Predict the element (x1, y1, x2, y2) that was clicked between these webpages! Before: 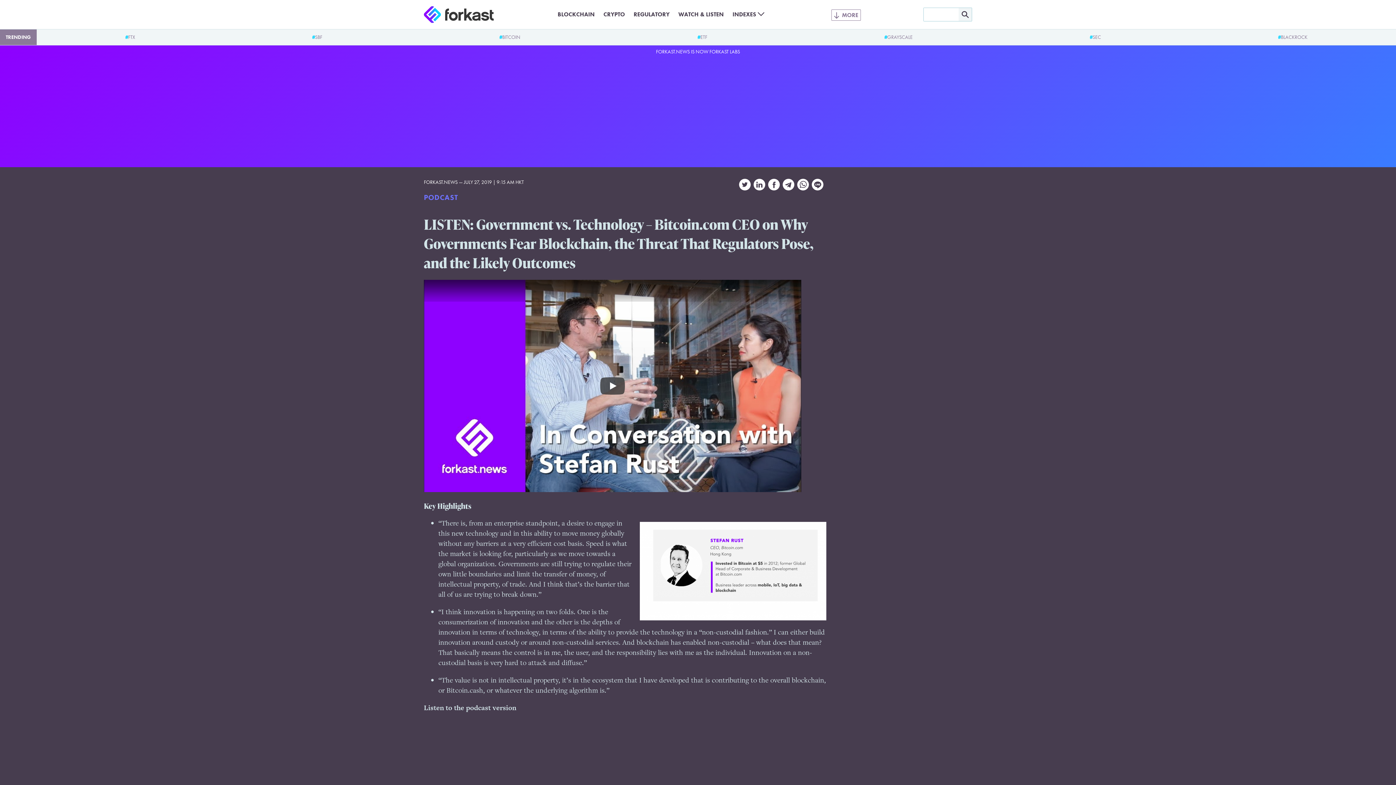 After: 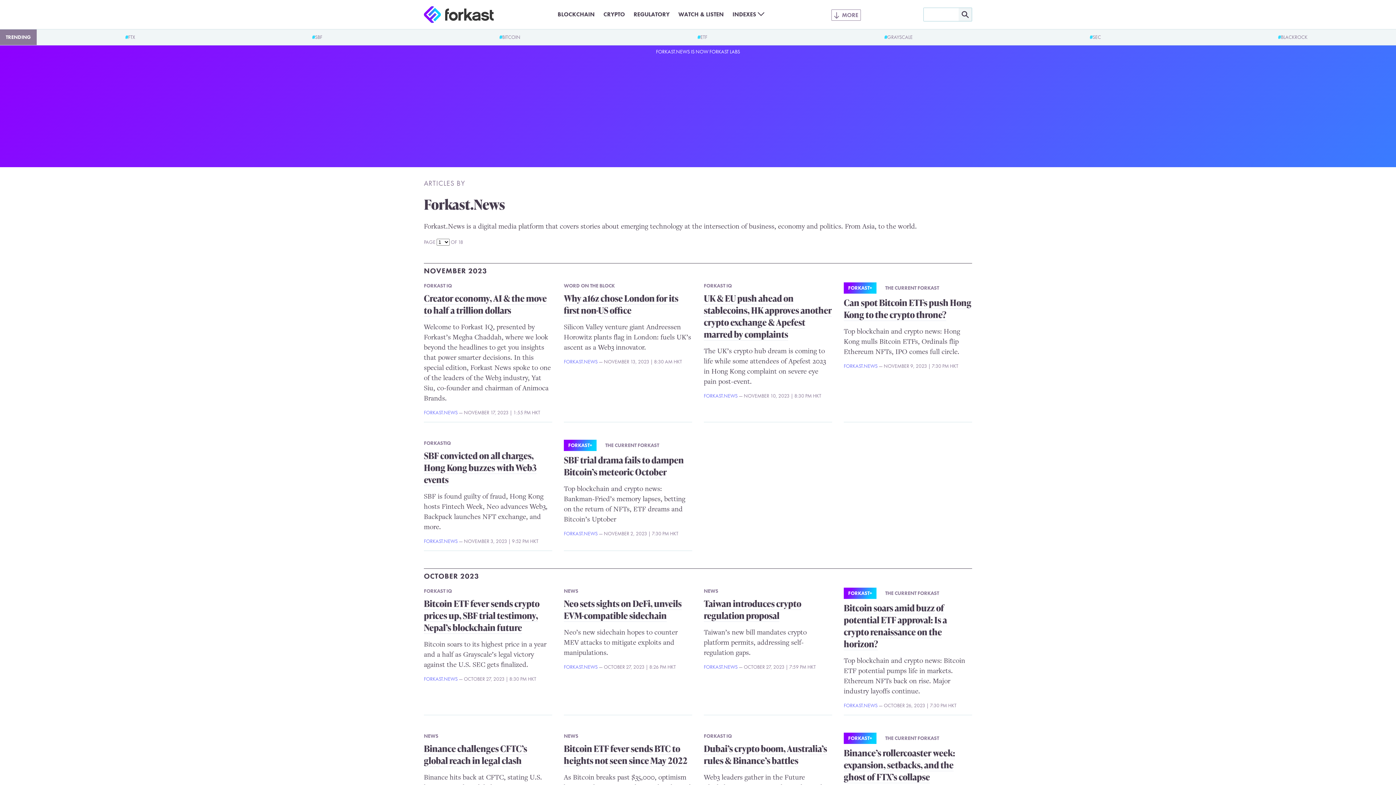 Action: label: FORKAST.NEWS bbox: (424, 178, 457, 185)